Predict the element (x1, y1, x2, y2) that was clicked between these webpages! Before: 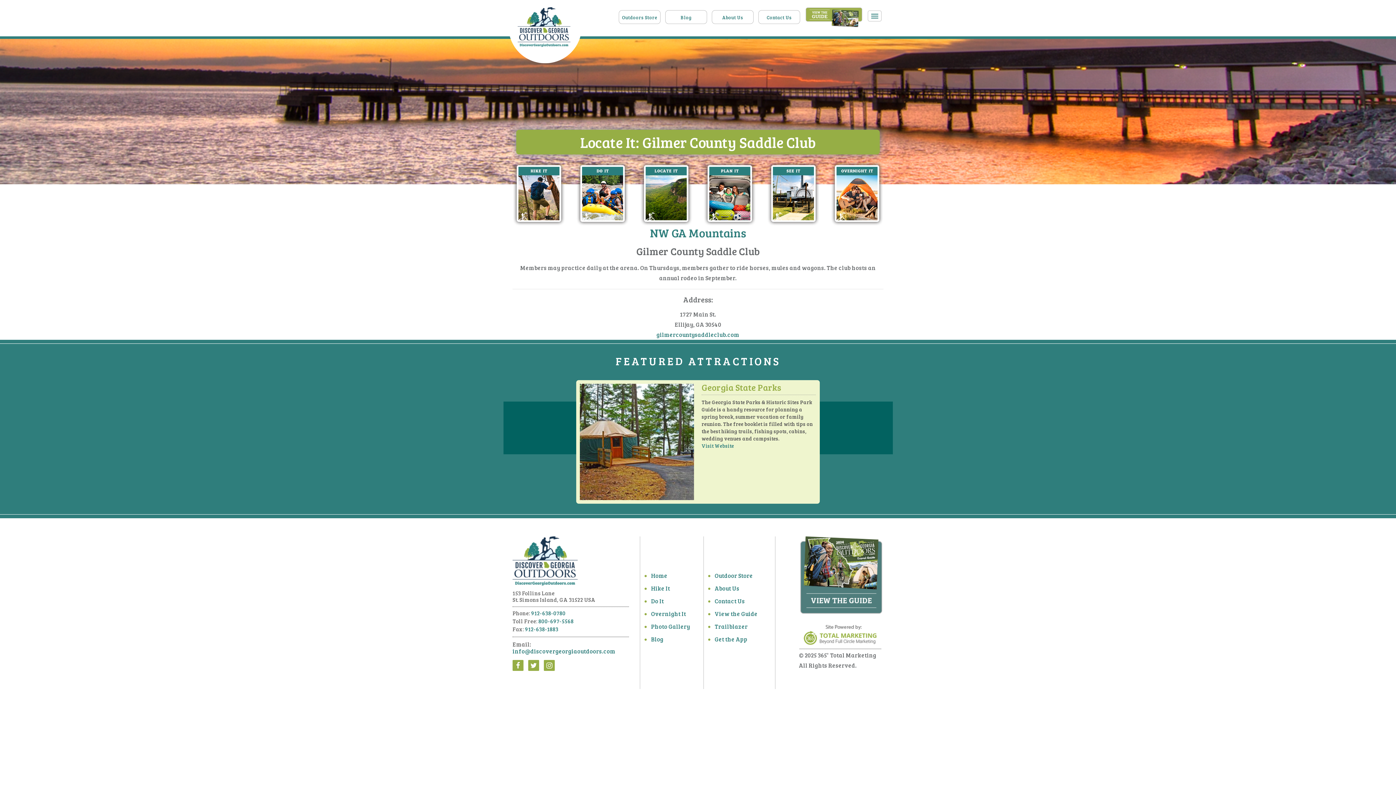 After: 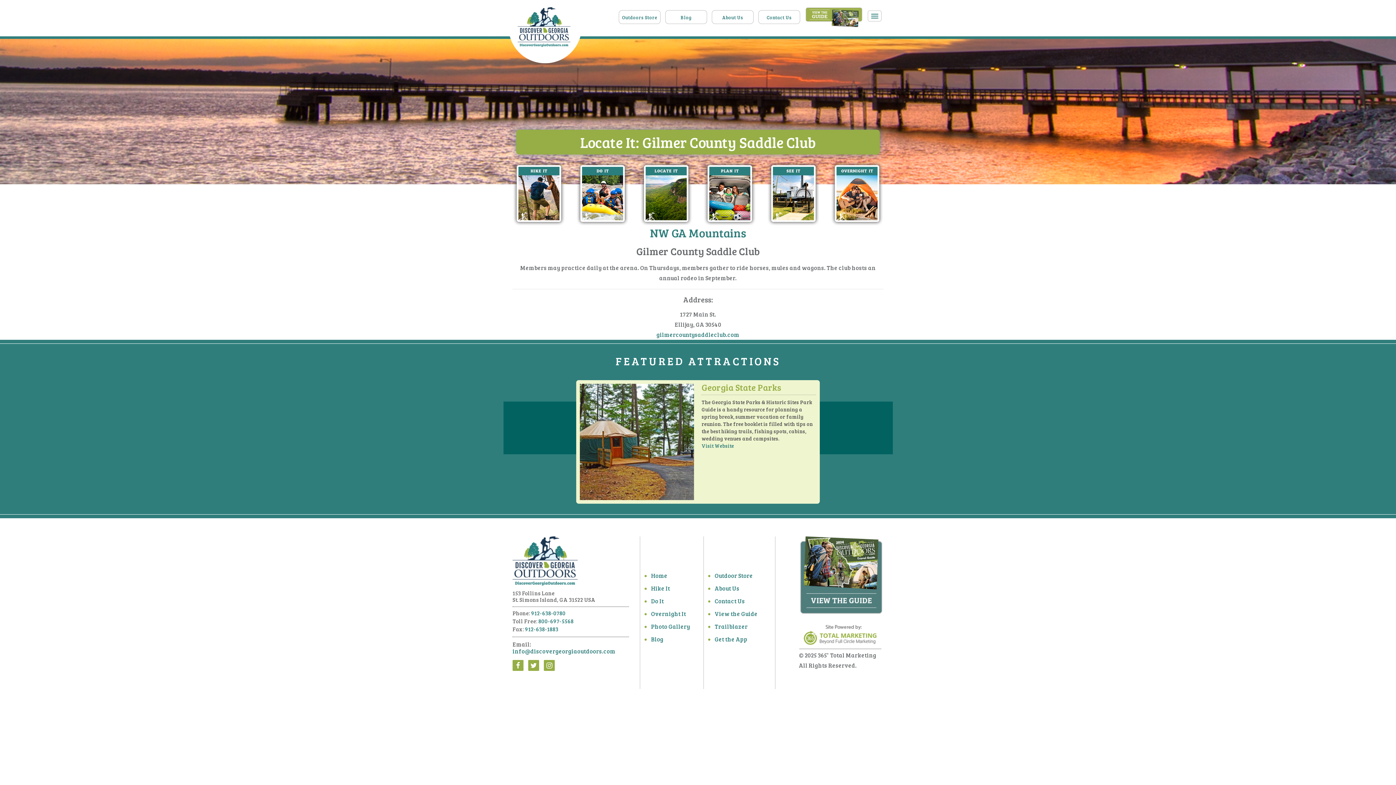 Action: label: 800-697-5568 bbox: (538, 617, 573, 624)